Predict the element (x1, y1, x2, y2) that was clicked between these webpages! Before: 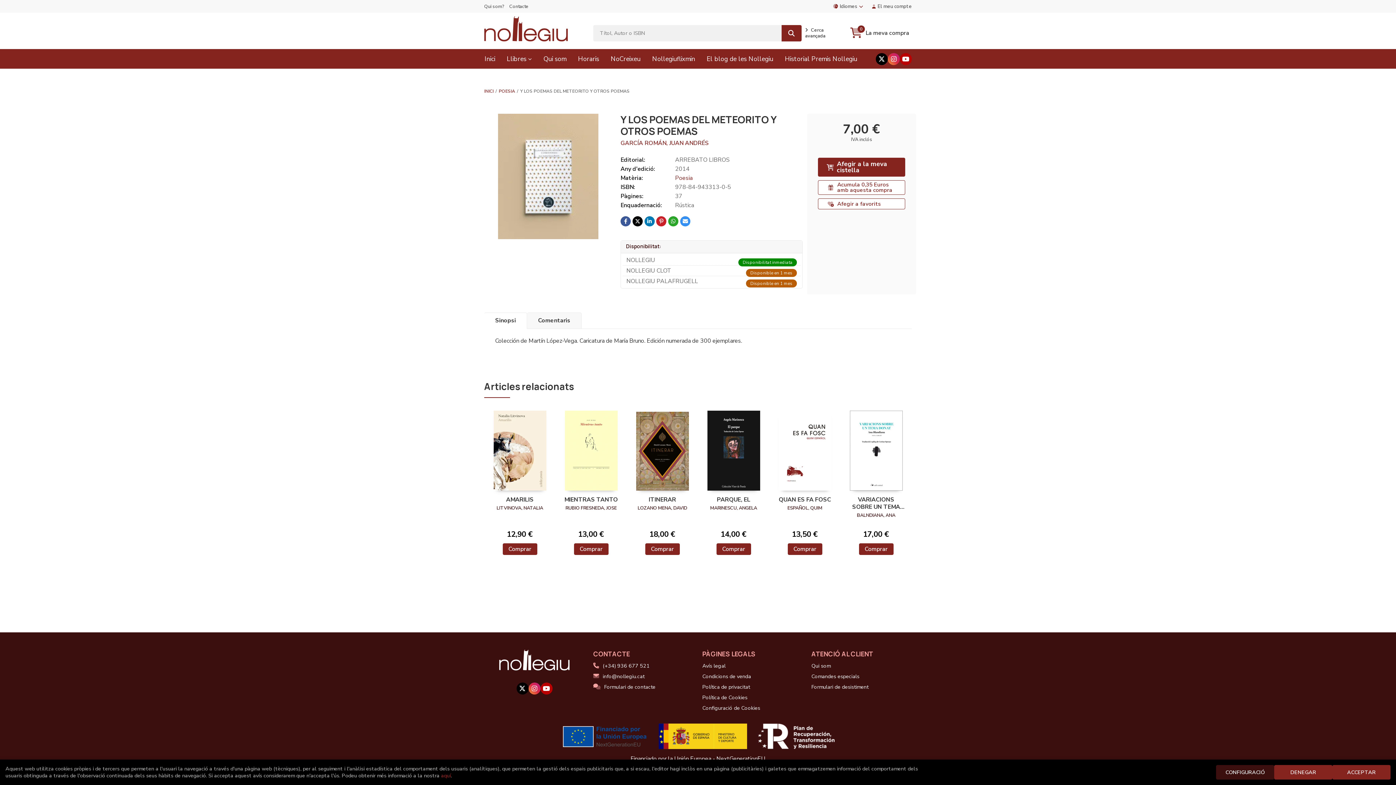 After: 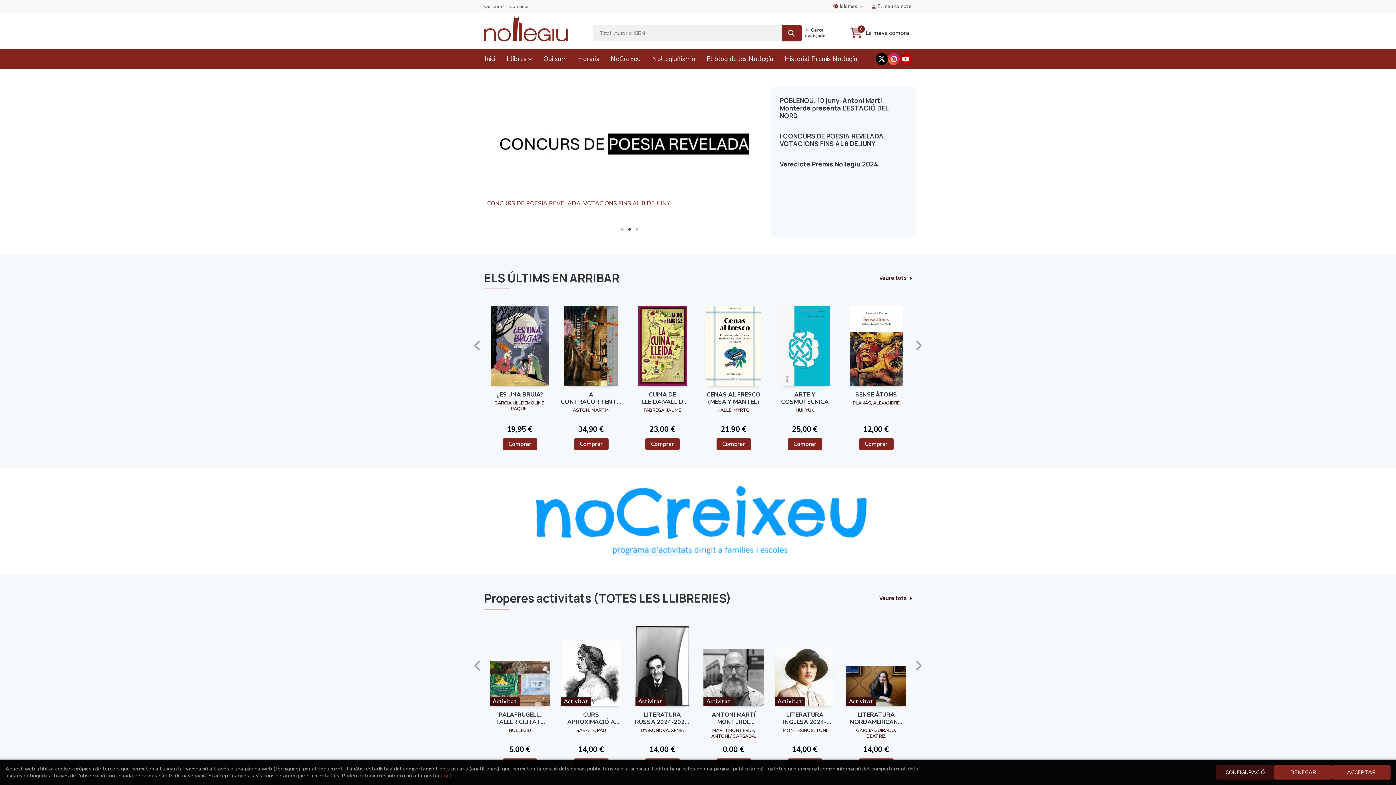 Action: bbox: (484, 24, 568, 41)